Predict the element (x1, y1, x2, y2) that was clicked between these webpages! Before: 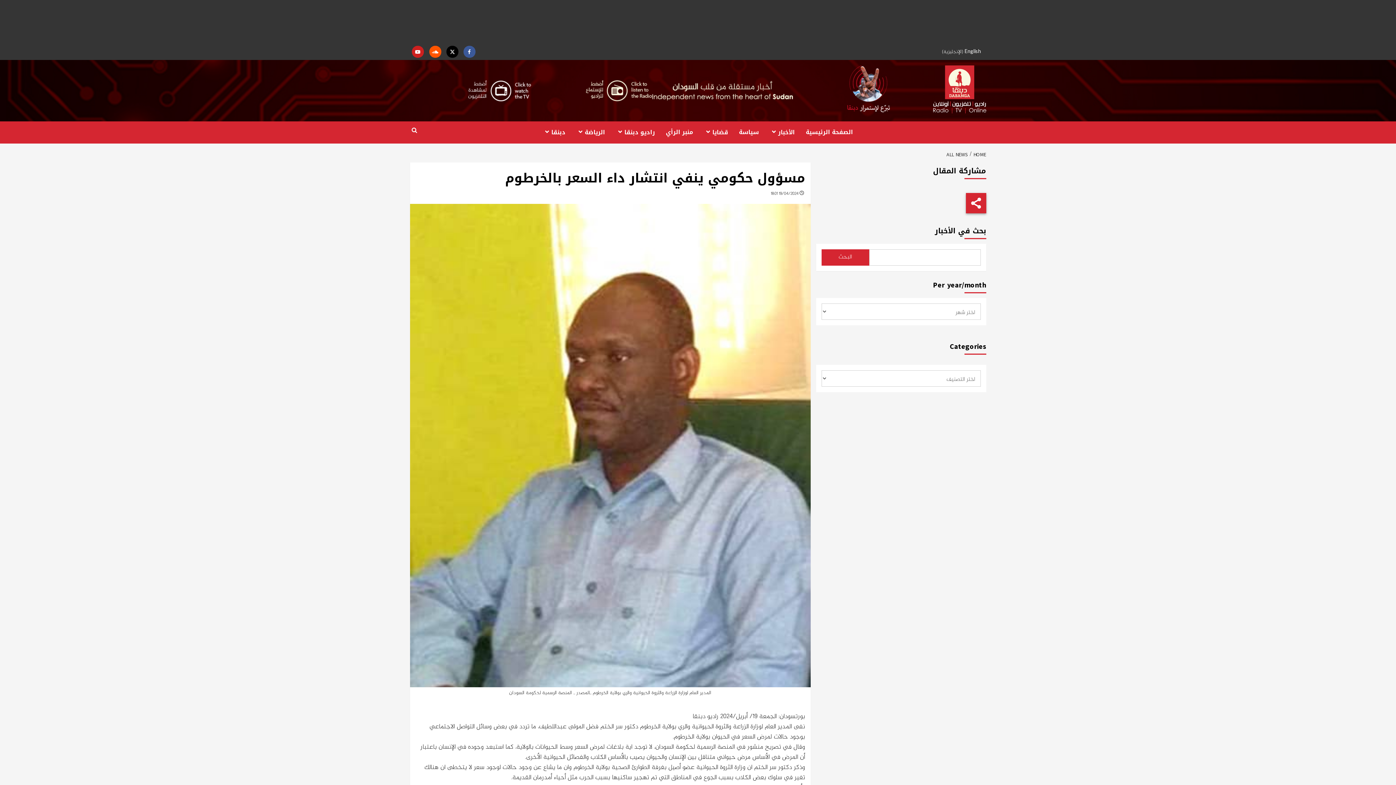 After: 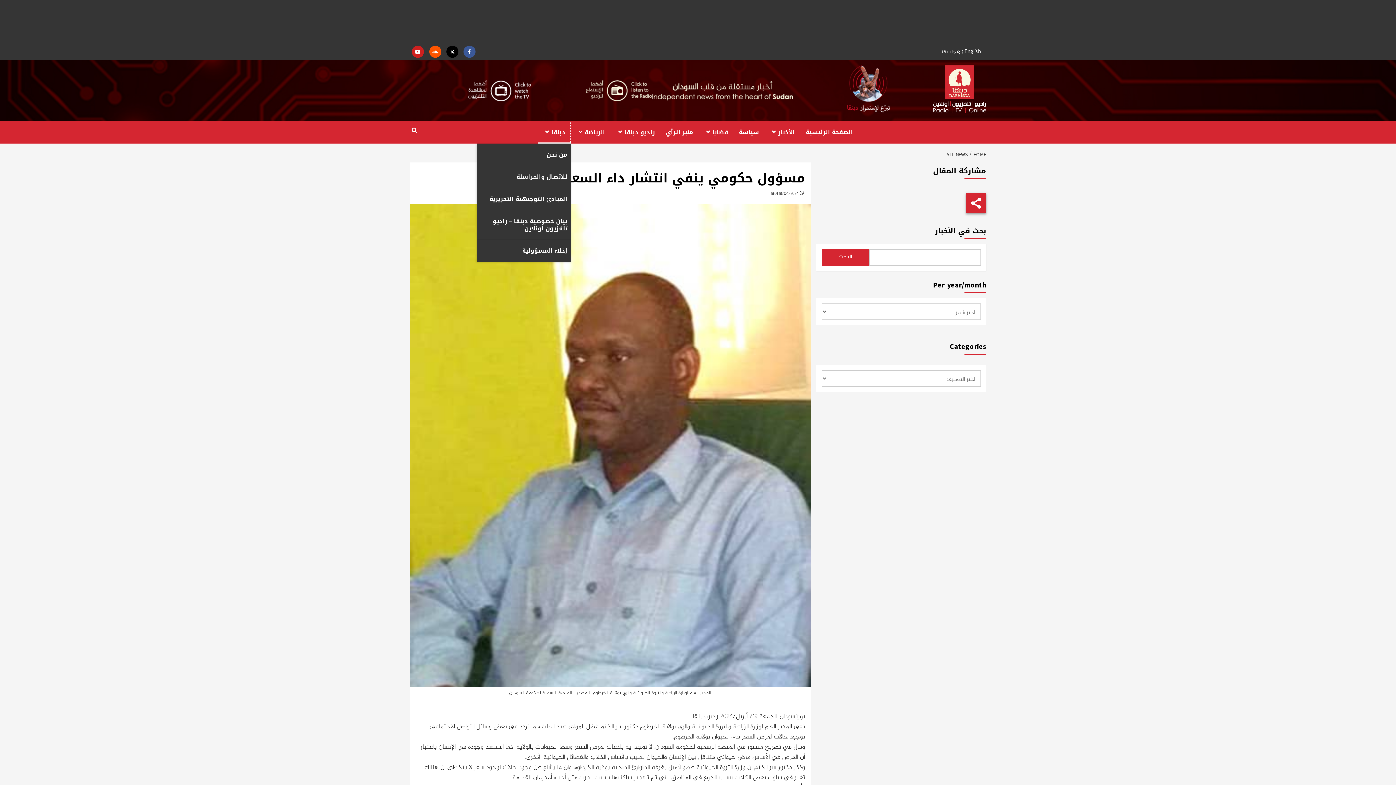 Action: label: دبنقا bbox: (537, 121, 571, 143)